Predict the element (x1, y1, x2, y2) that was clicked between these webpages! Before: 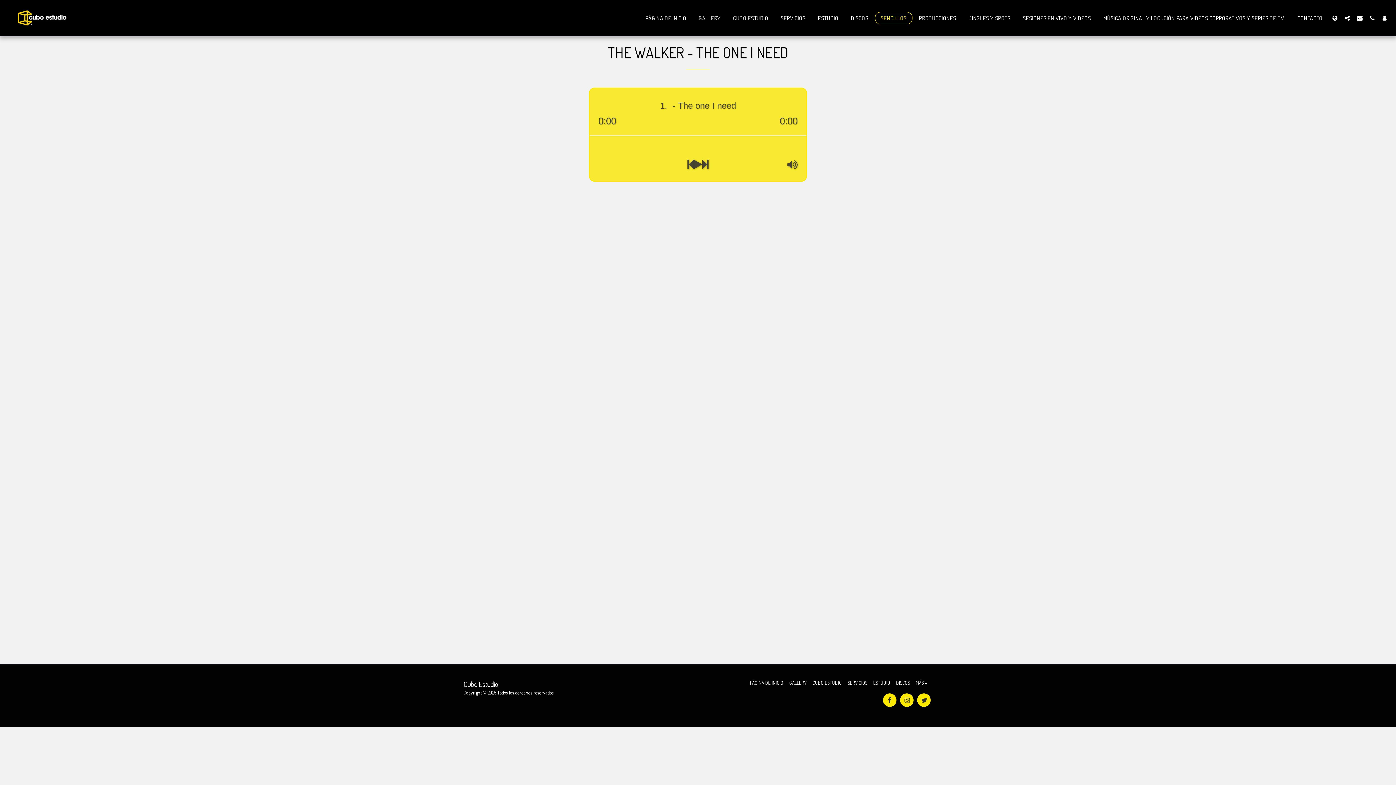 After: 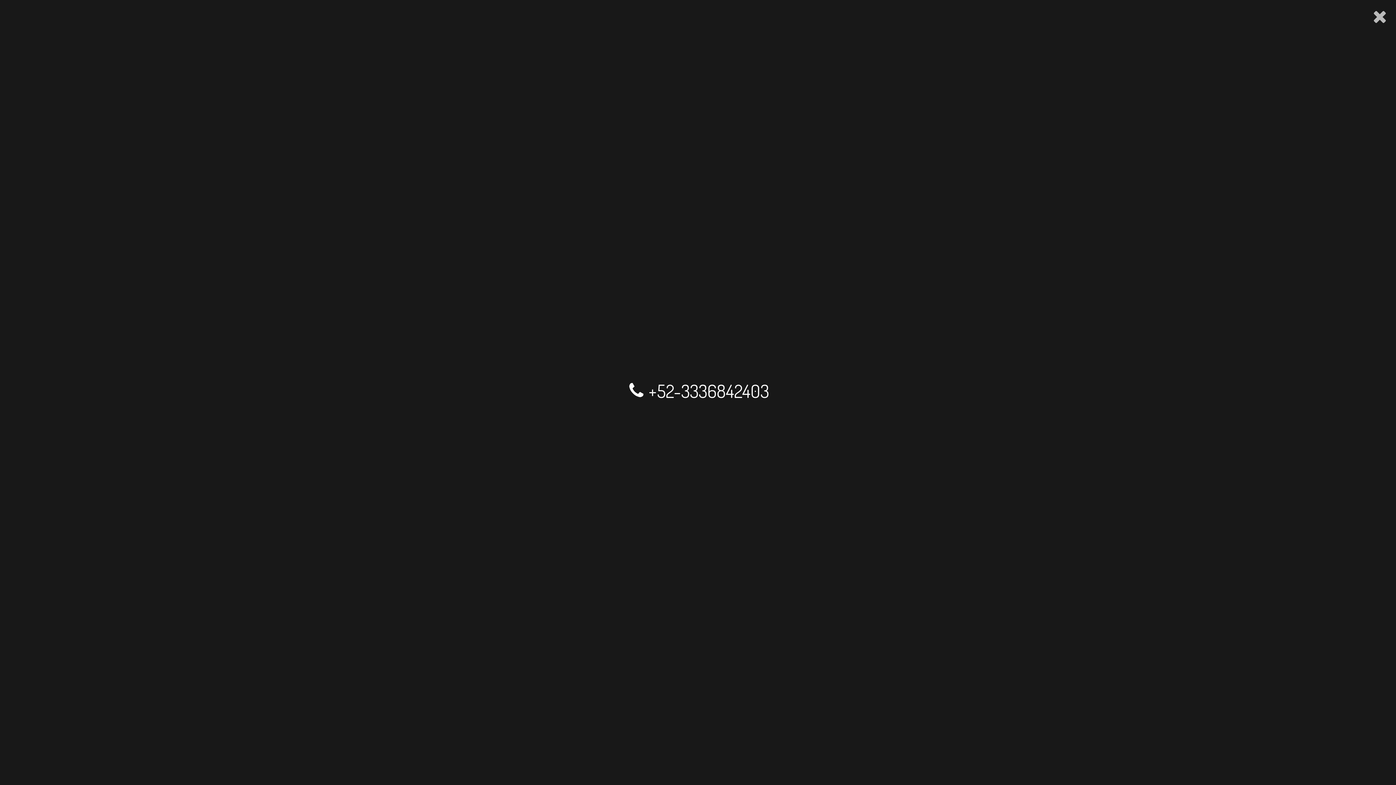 Action: label:   bbox: (1366, 14, 1378, 21)